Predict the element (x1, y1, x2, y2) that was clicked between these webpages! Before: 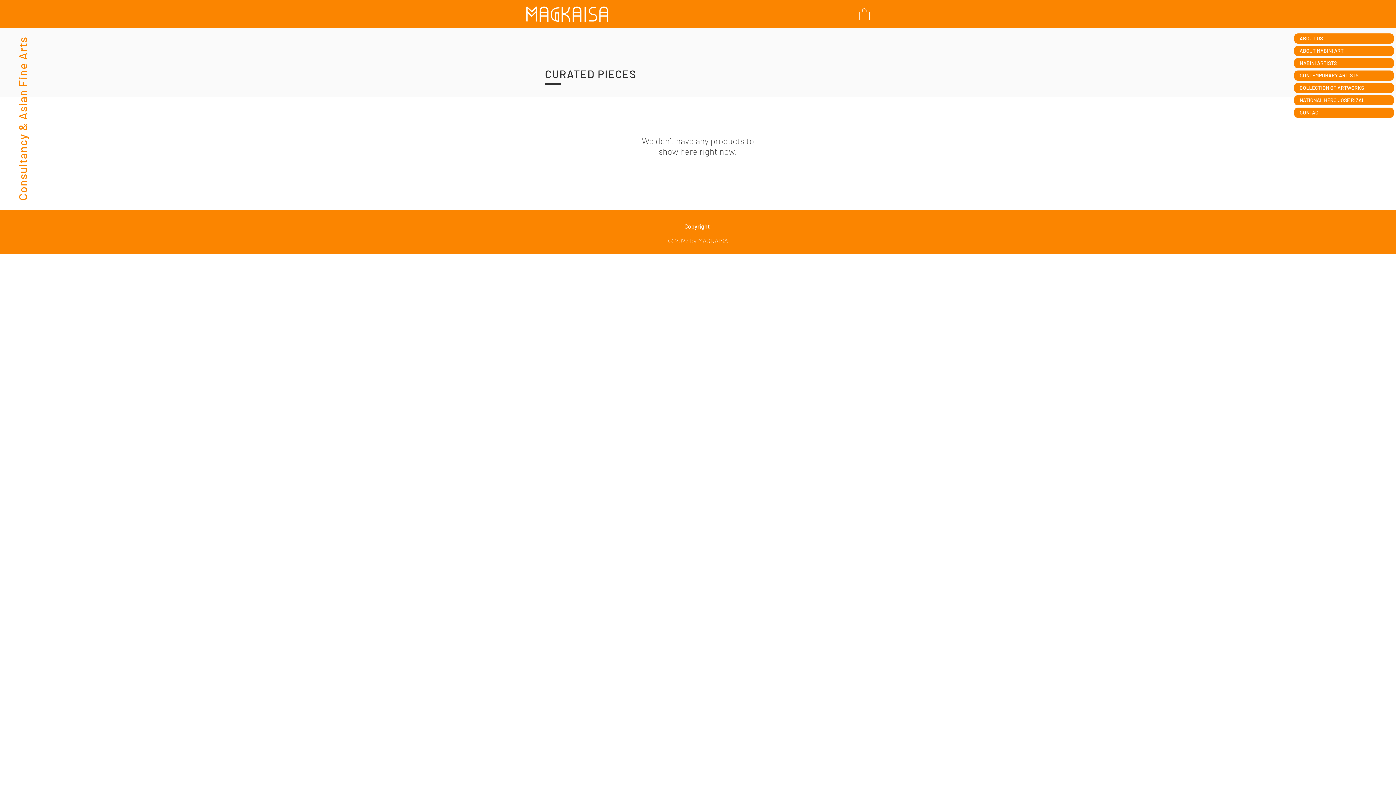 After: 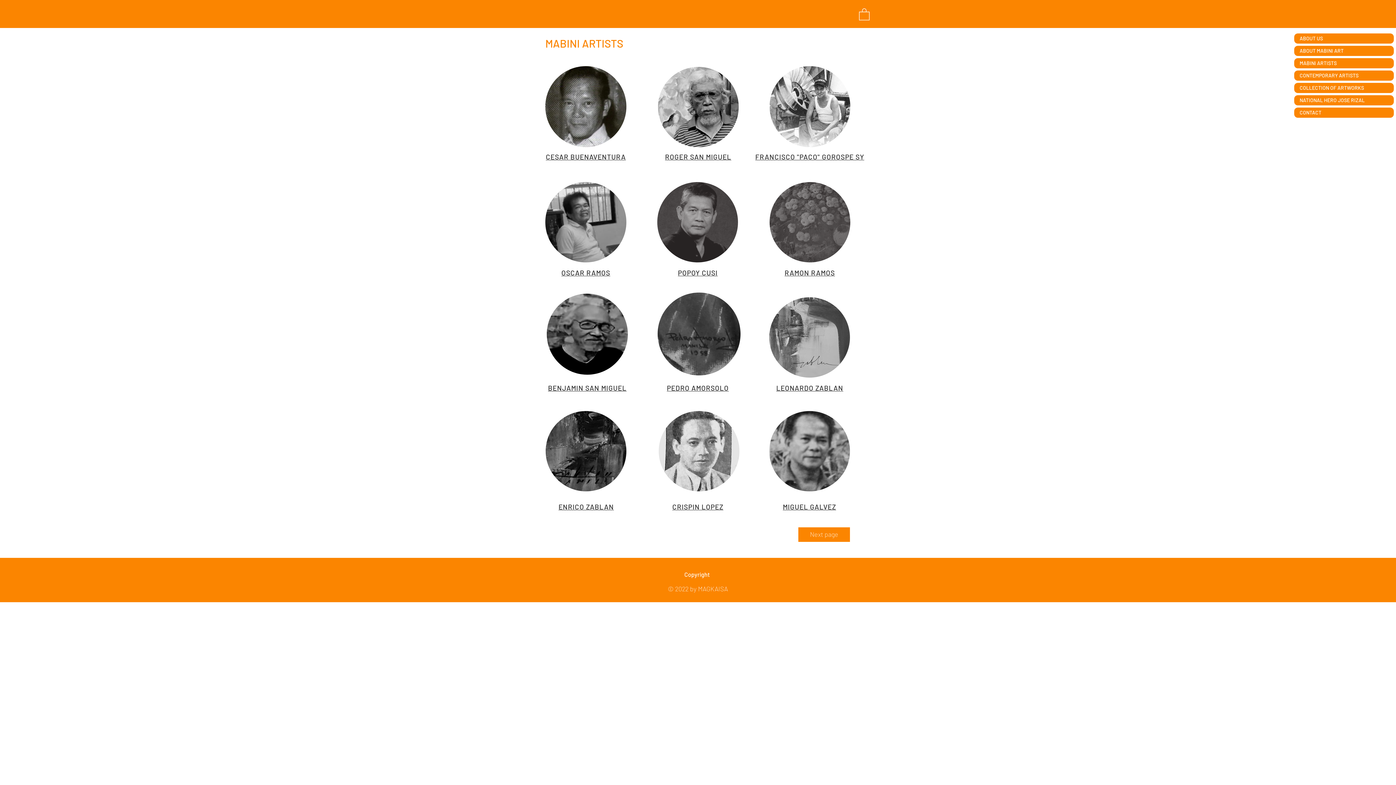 Action: label: MABINI ARTISTS bbox: (1294, 58, 1394, 68)